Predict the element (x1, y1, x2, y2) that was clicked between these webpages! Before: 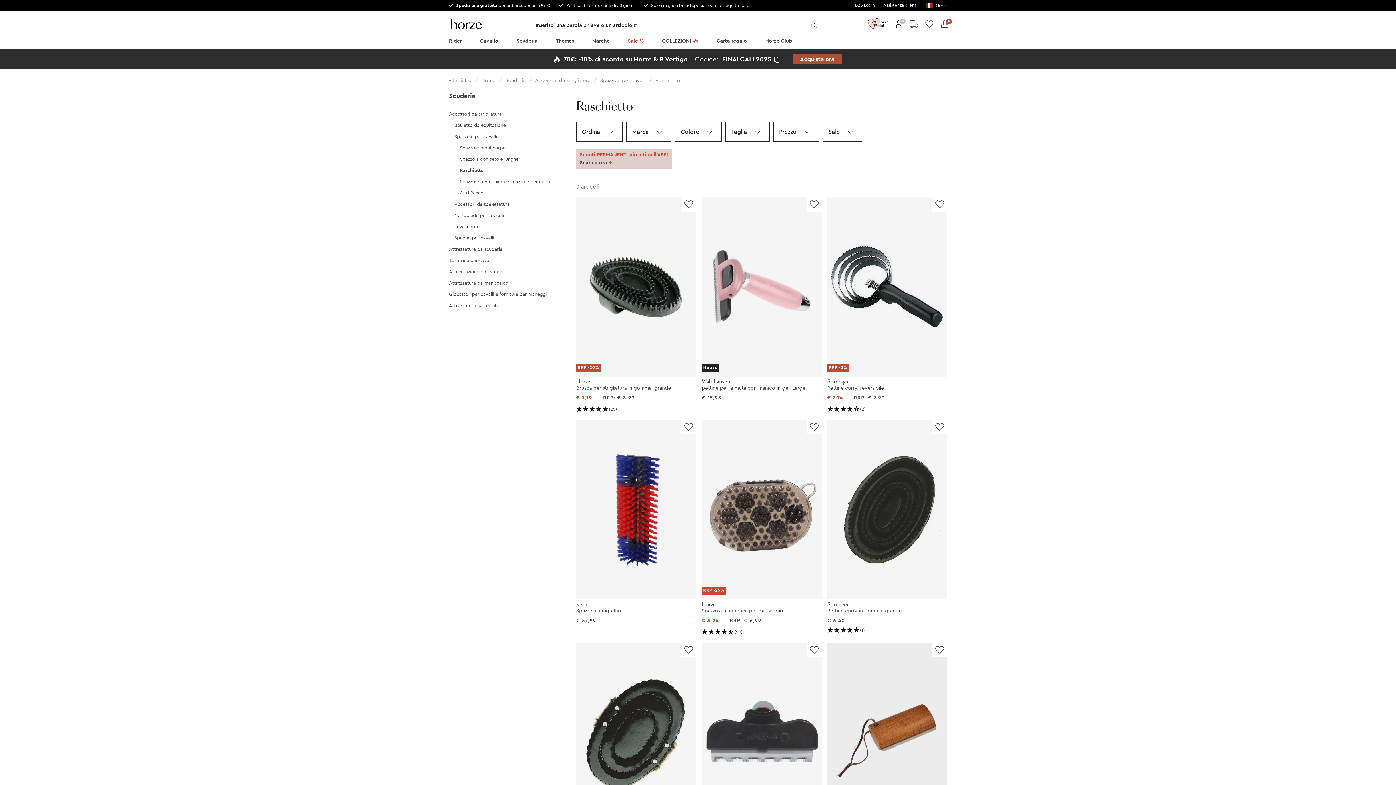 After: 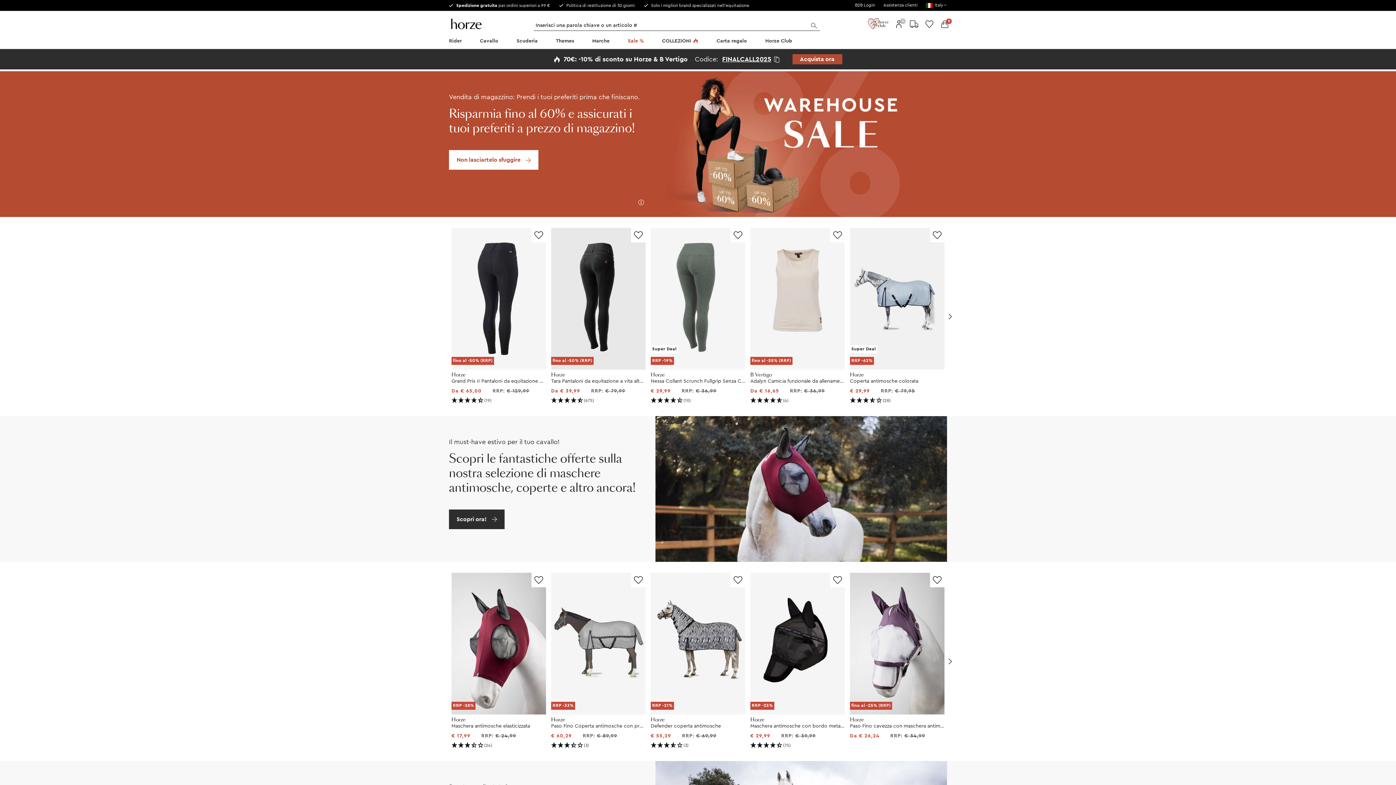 Action: label: Home bbox: (481, 78, 495, 83)